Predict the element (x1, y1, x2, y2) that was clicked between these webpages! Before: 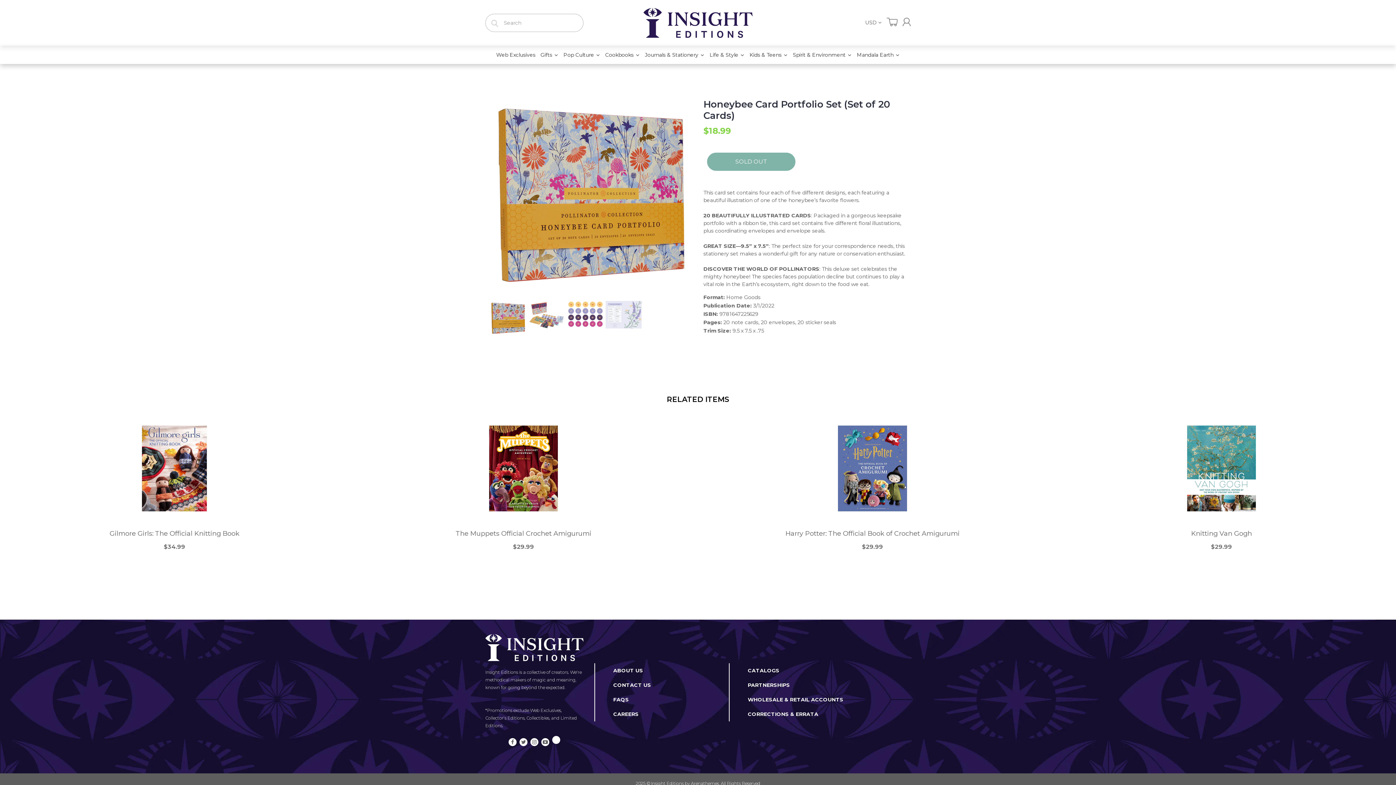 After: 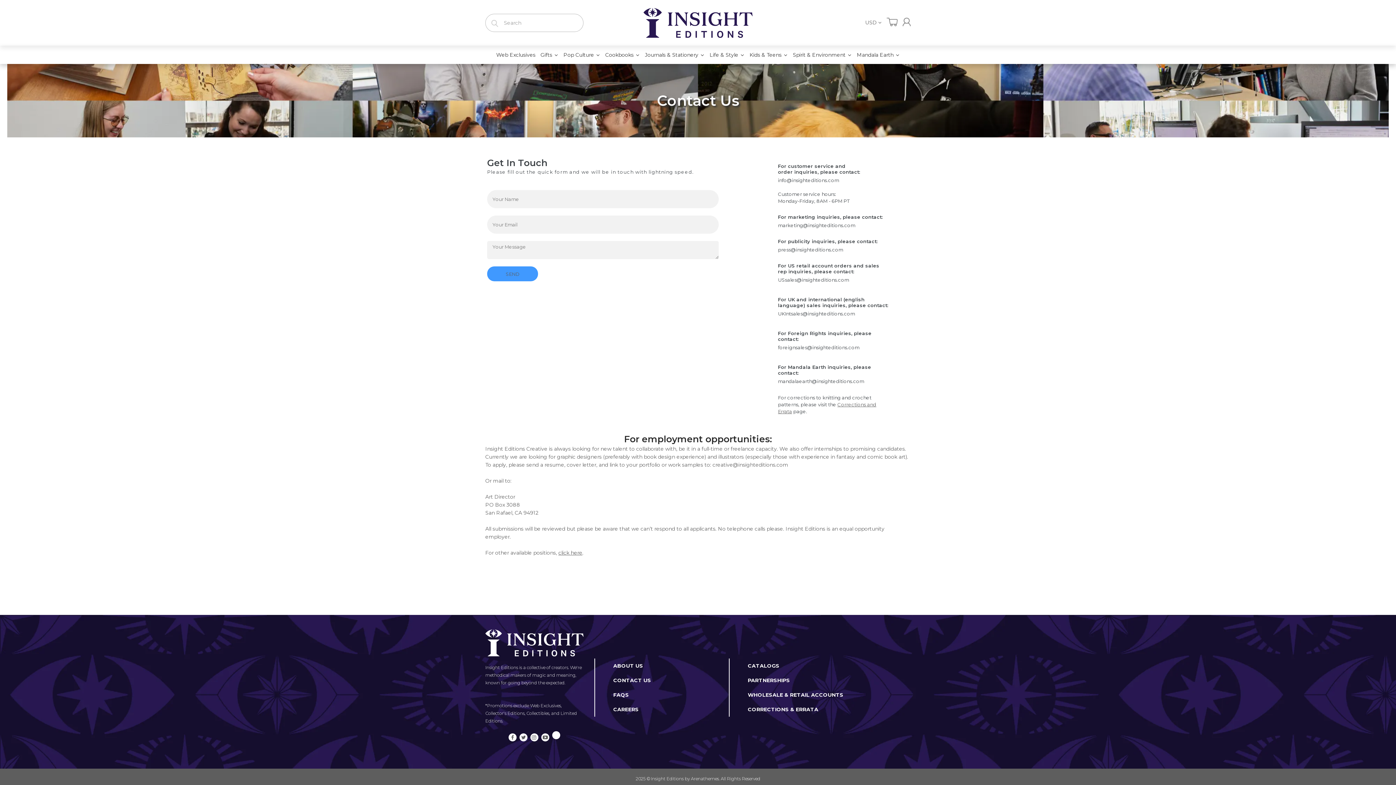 Action: label: CONTACT US bbox: (613, 682, 651, 688)